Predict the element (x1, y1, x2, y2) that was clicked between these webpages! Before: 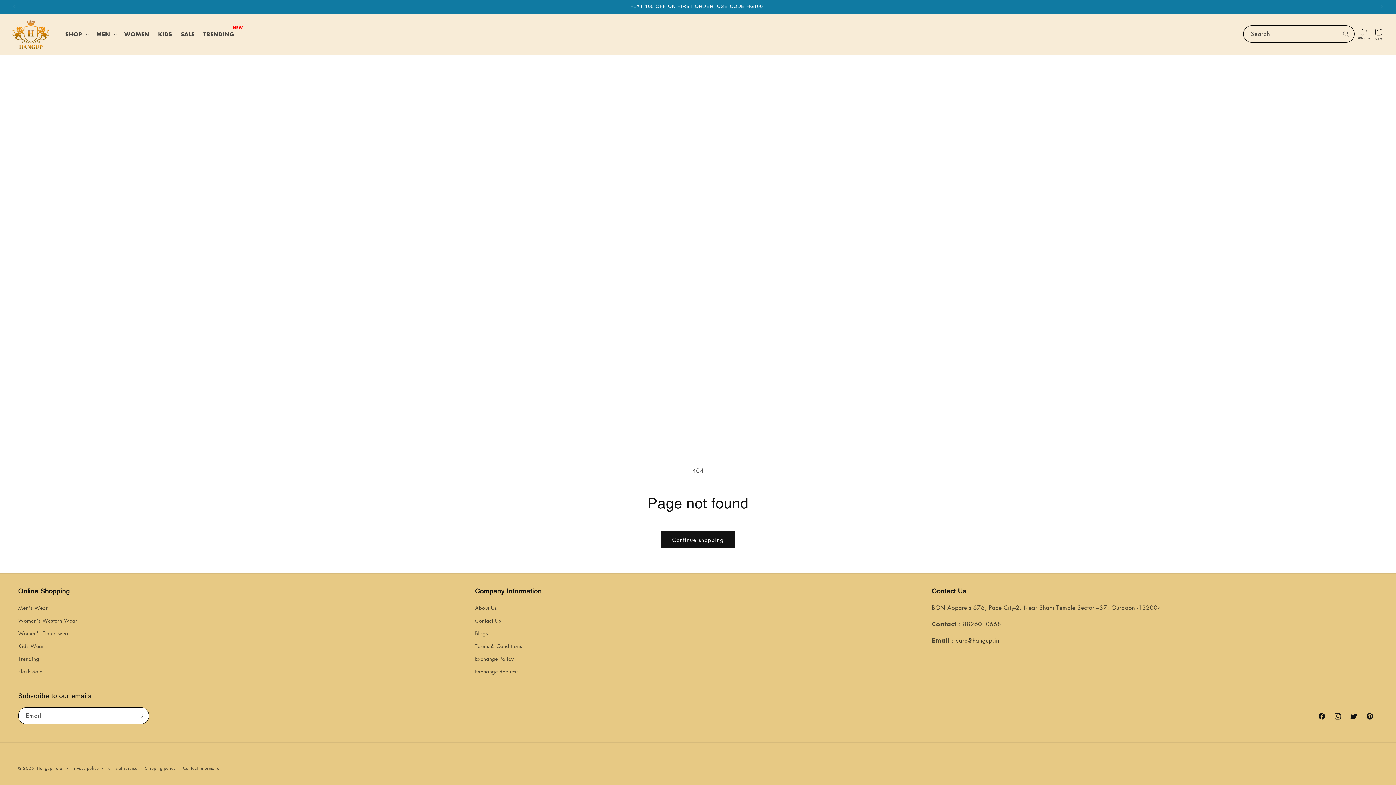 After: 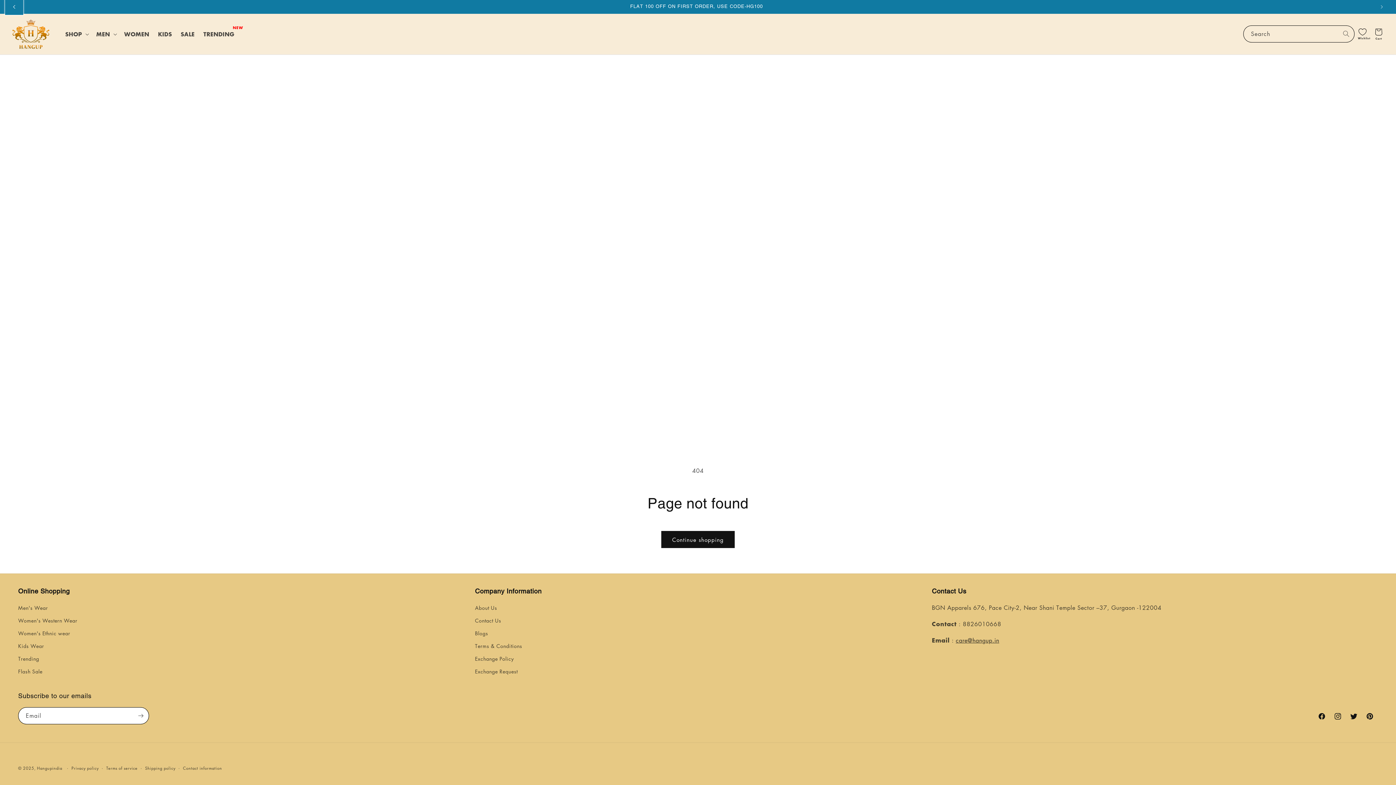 Action: bbox: (6, 0, 22, 13) label: Previous announcement